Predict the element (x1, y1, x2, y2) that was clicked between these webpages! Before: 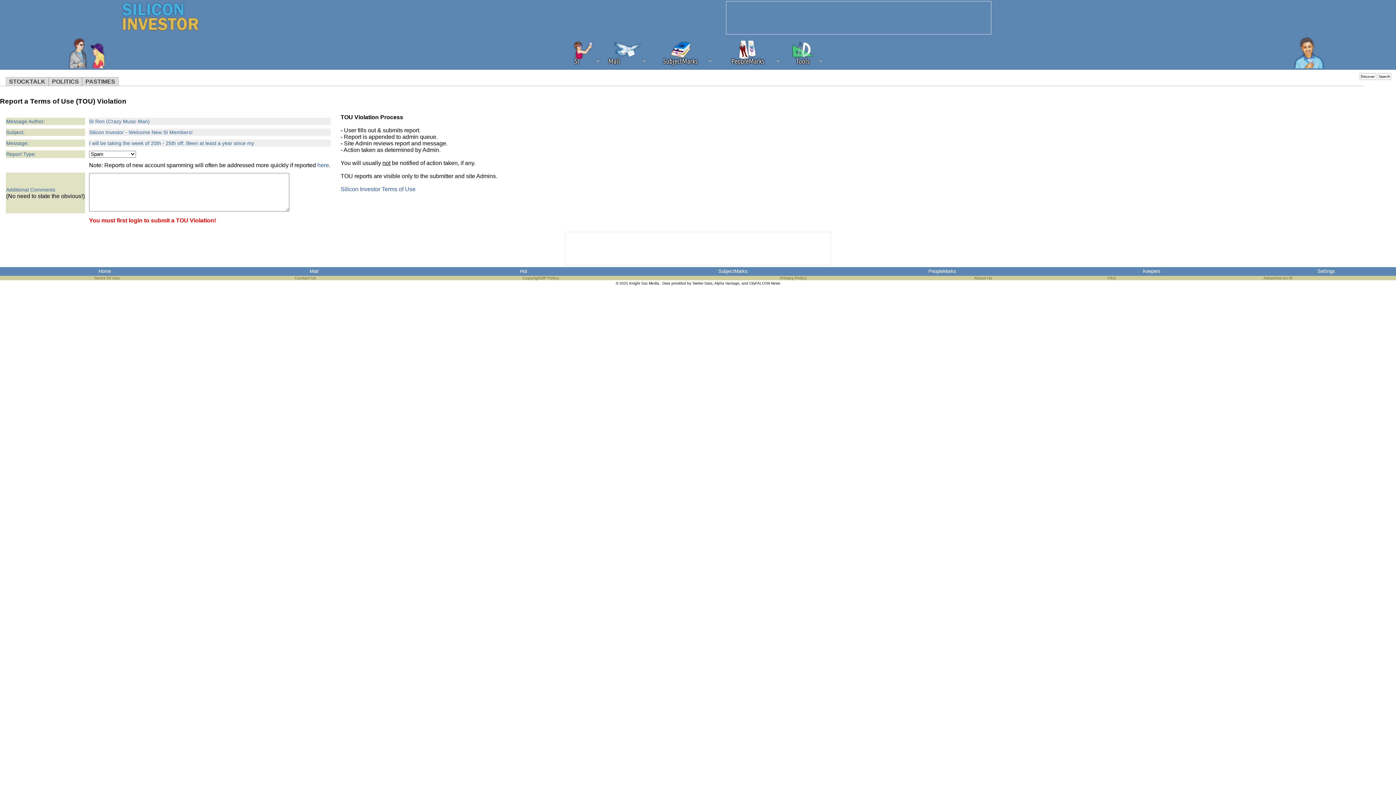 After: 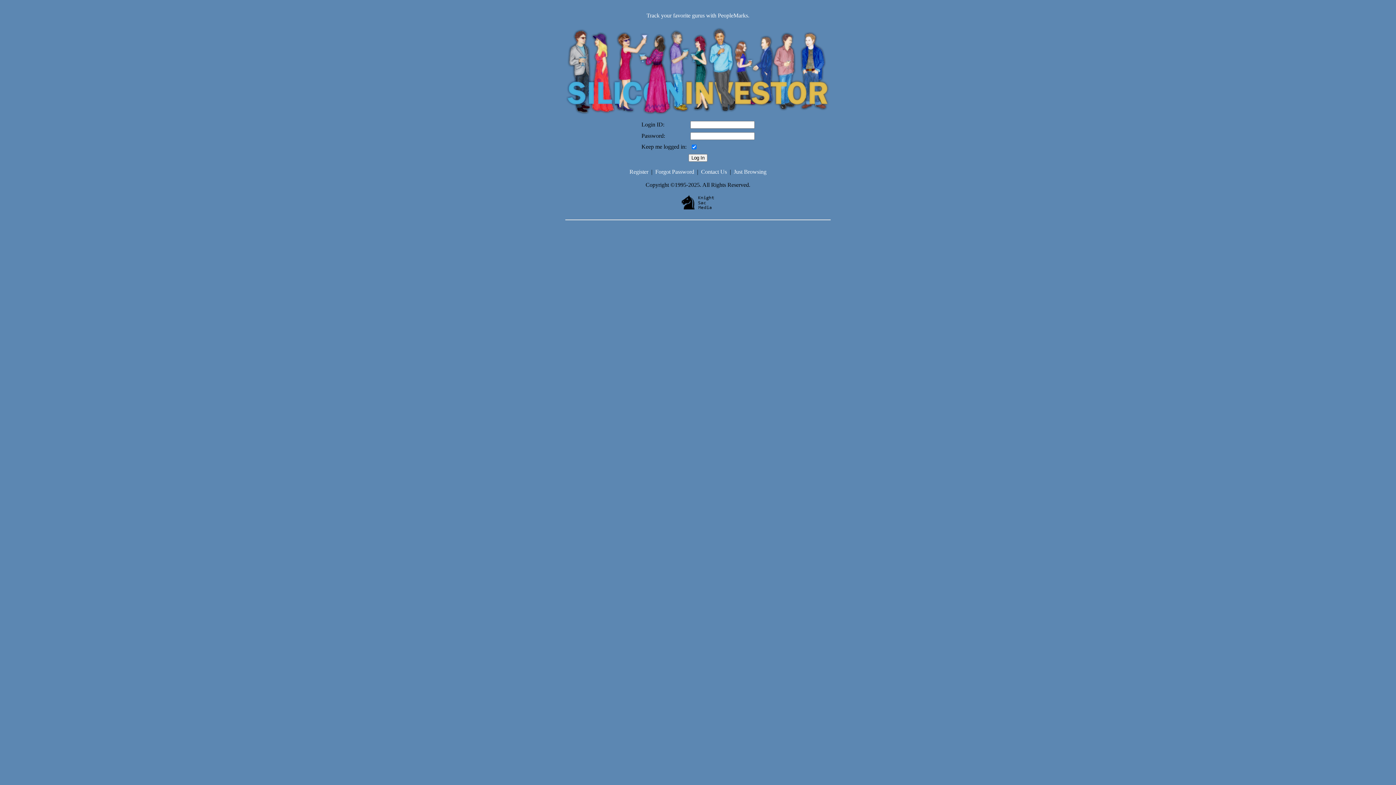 Action: label: PeopleMarks bbox: (838, 268, 1046, 274)